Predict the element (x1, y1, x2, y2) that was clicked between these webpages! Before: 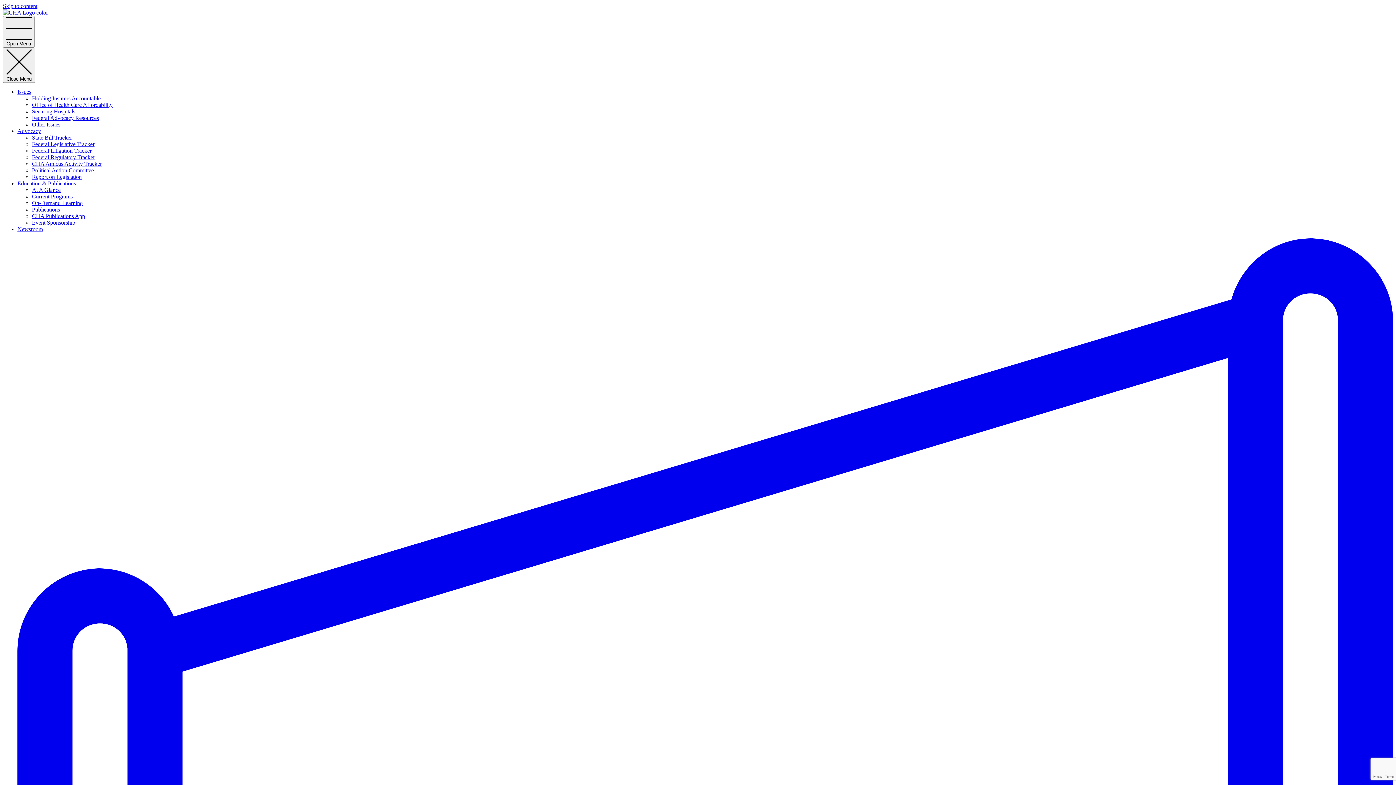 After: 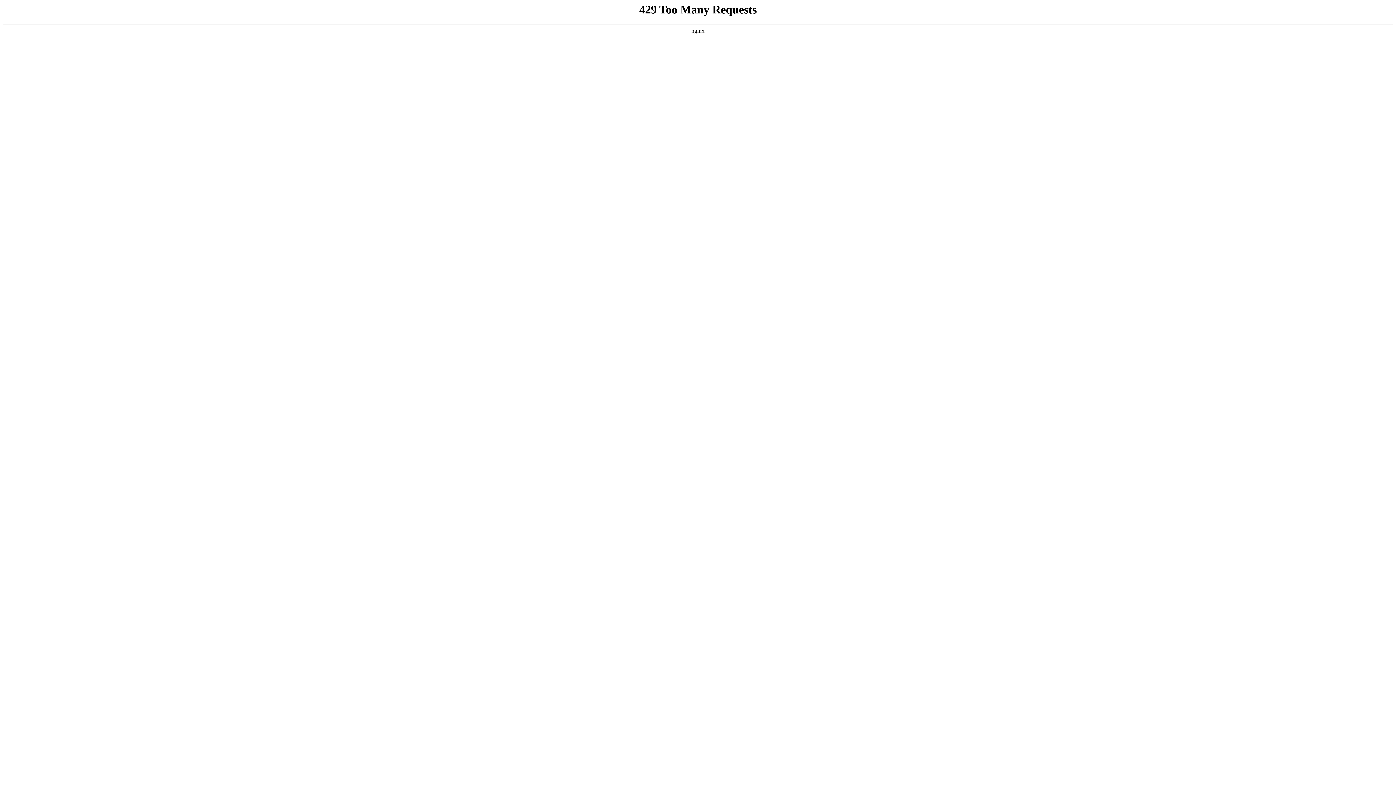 Action: bbox: (32, 200, 82, 206) label: On-Demand Learning